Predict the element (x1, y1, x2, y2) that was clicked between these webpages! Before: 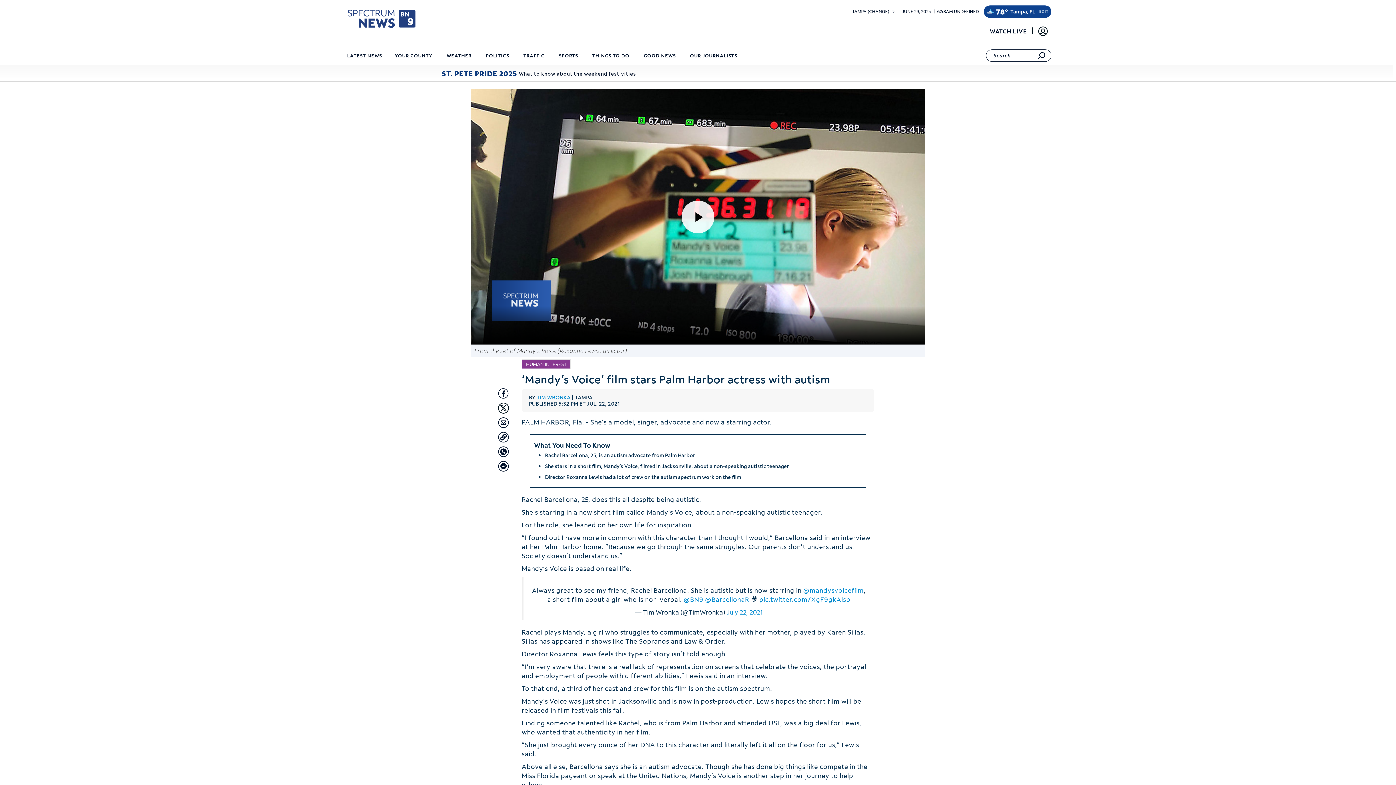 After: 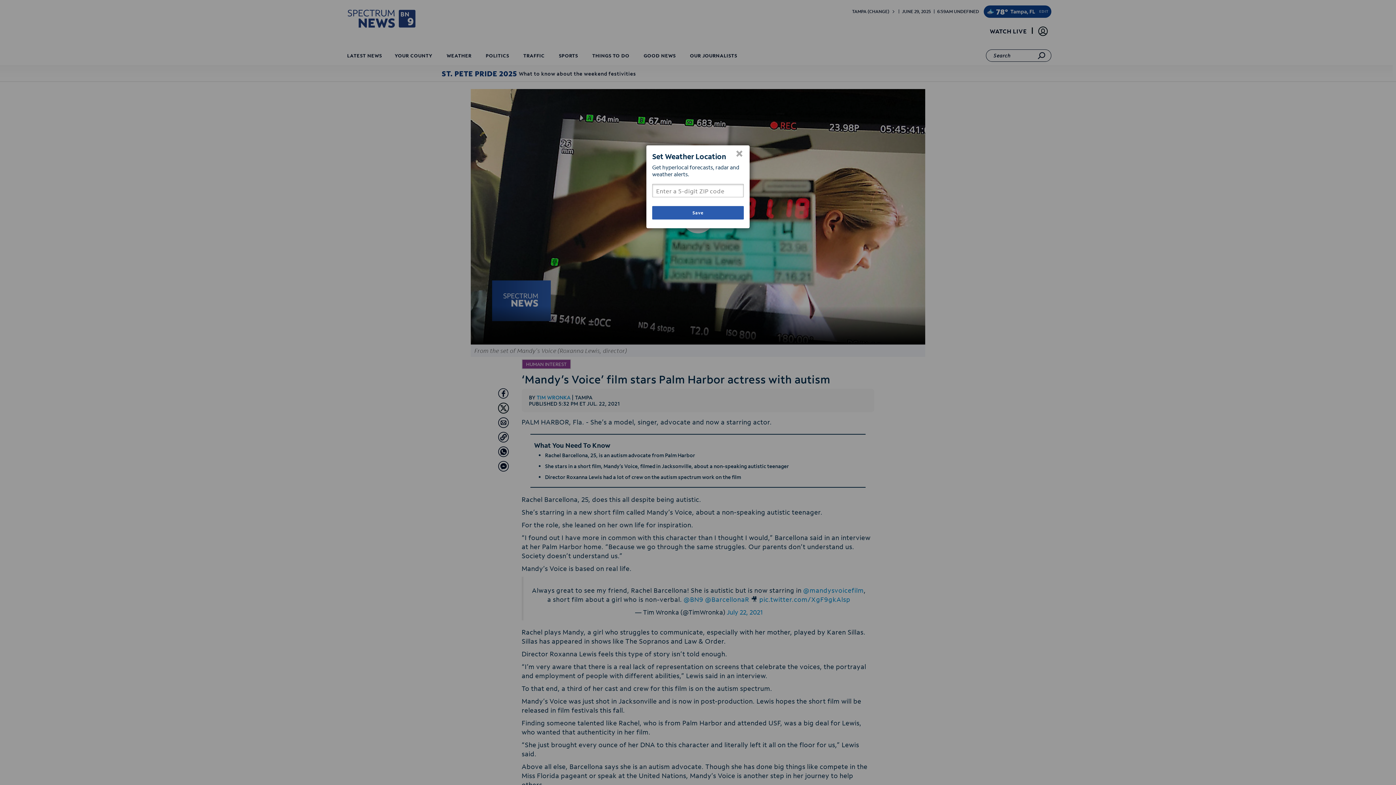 Action: bbox: (1039, 5, 1048, 17) label: EDIT